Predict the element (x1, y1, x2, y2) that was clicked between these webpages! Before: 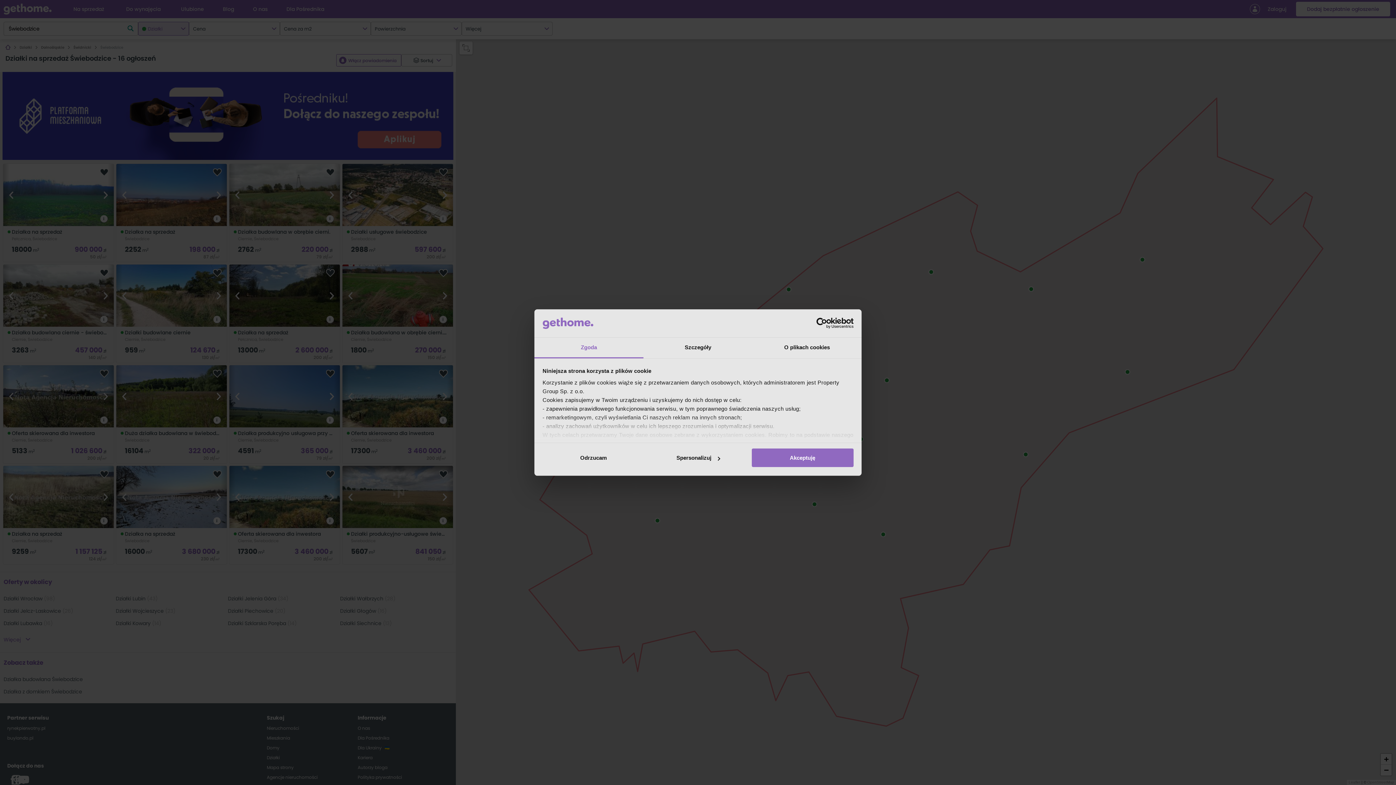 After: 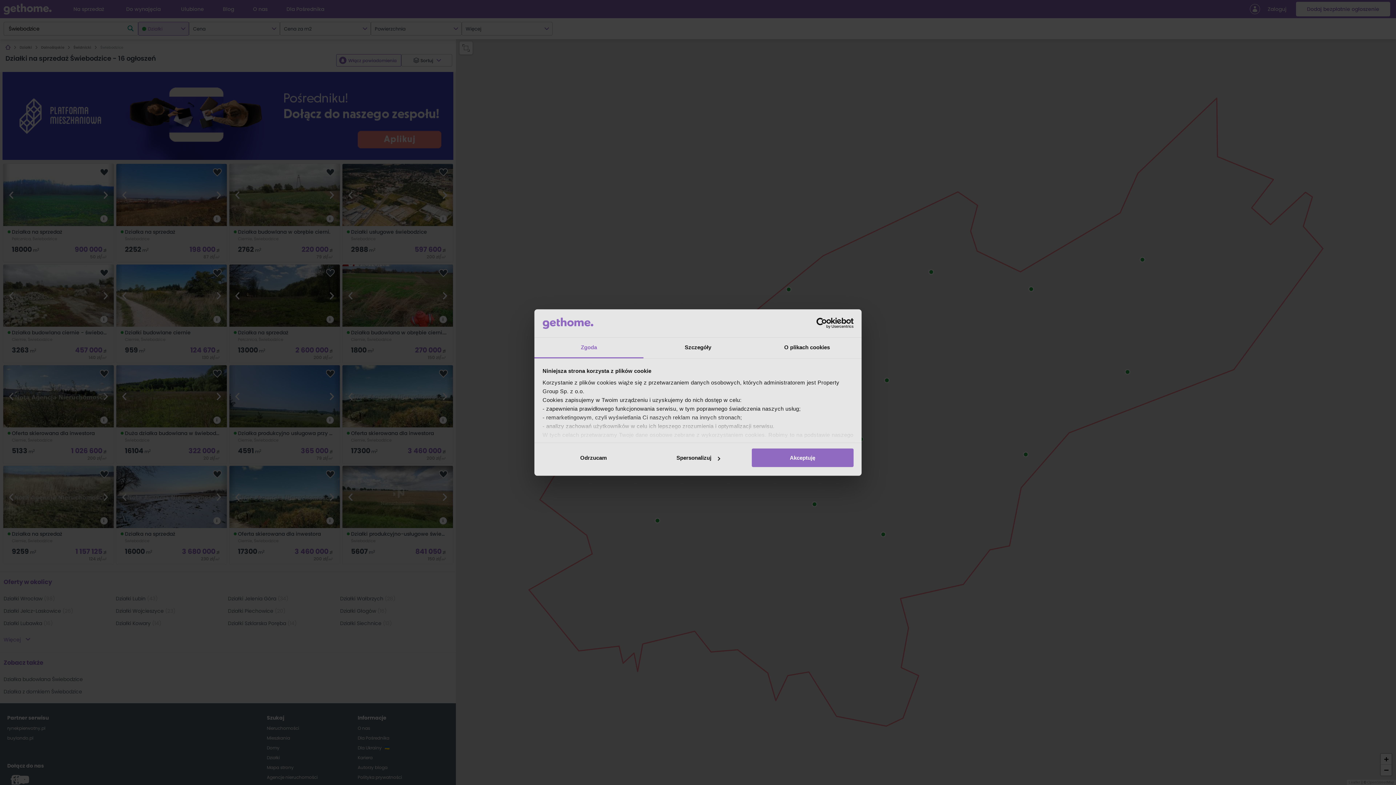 Action: label: Zgoda bbox: (534, 337, 643, 358)